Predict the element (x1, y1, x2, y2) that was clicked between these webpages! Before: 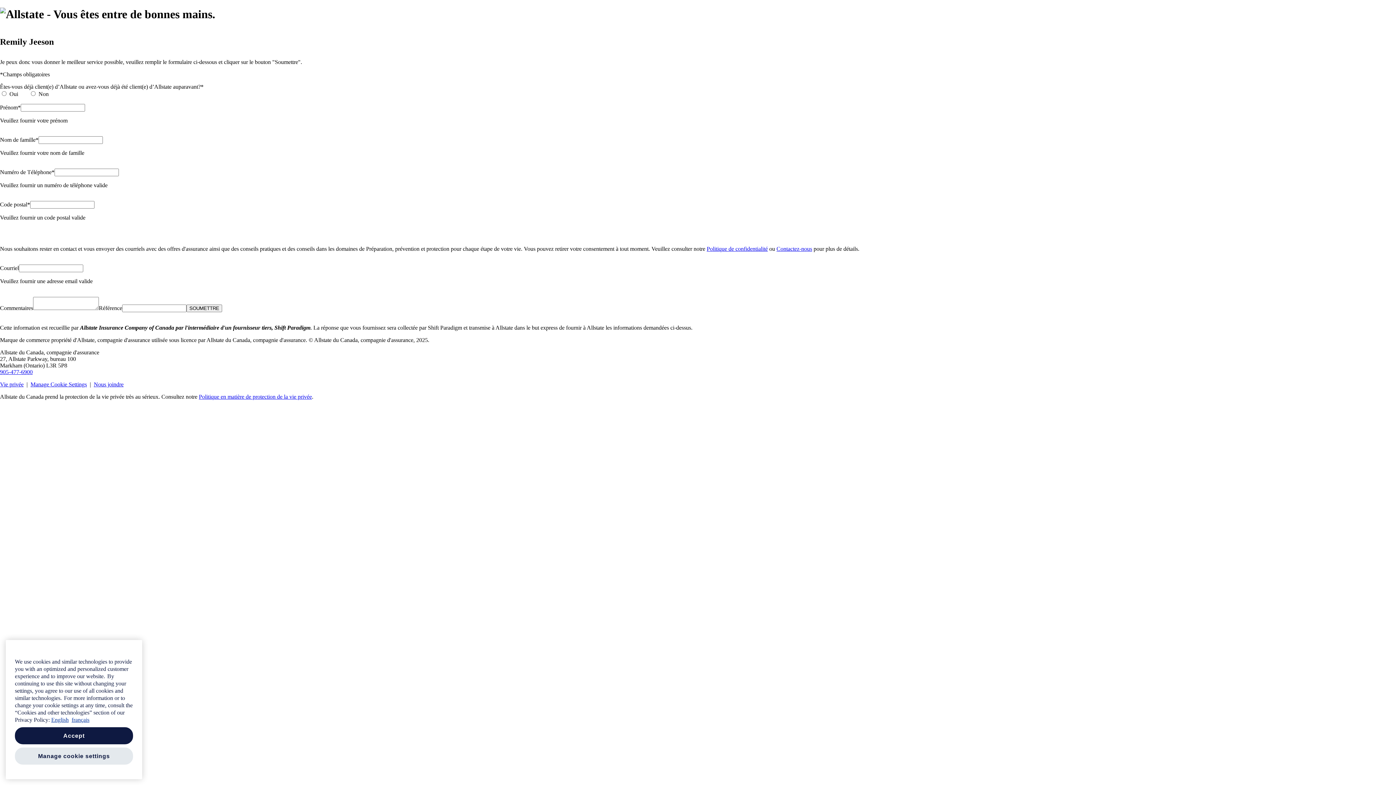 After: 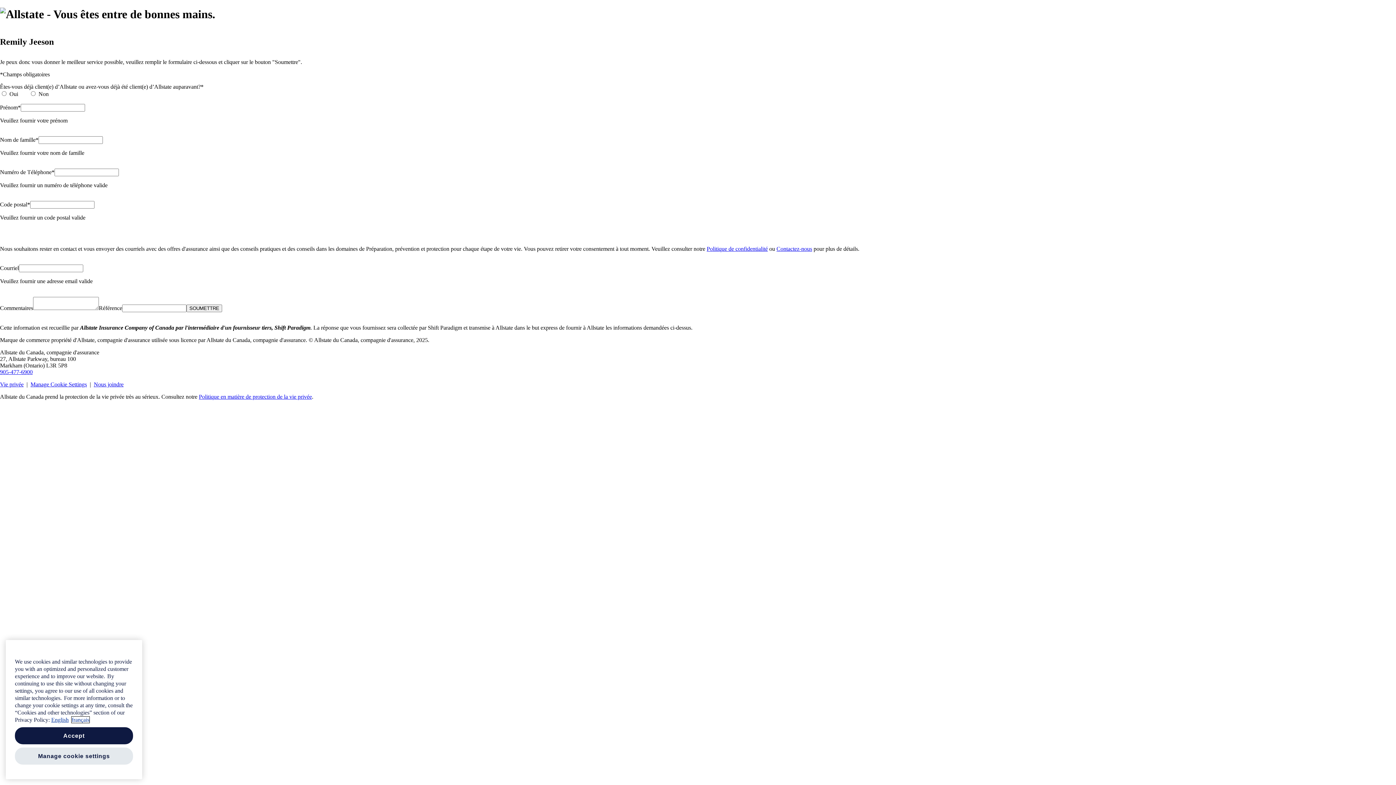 Action: bbox: (71, 752, 89, 758) label: Pour en savoir plus sur la protection de votre vie privée, opens in a new tab